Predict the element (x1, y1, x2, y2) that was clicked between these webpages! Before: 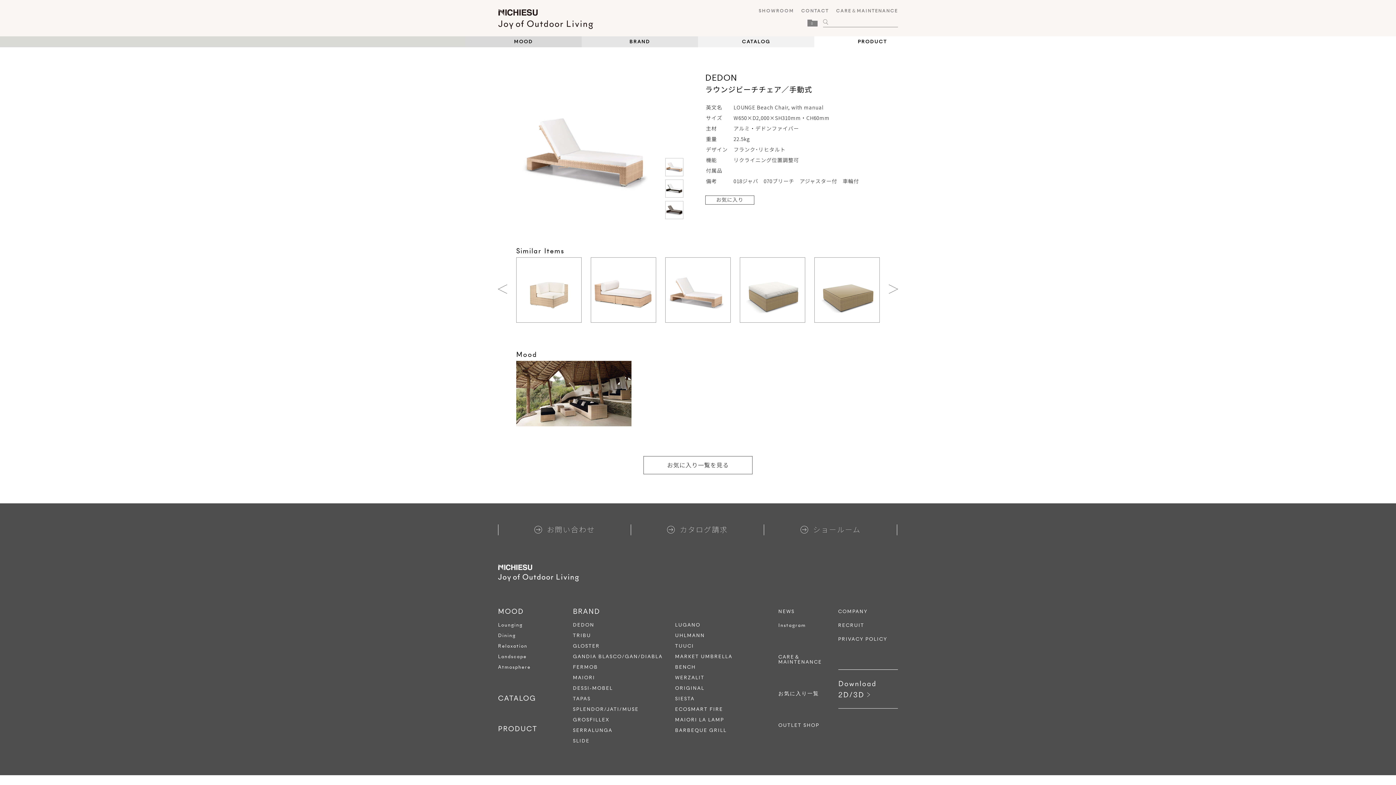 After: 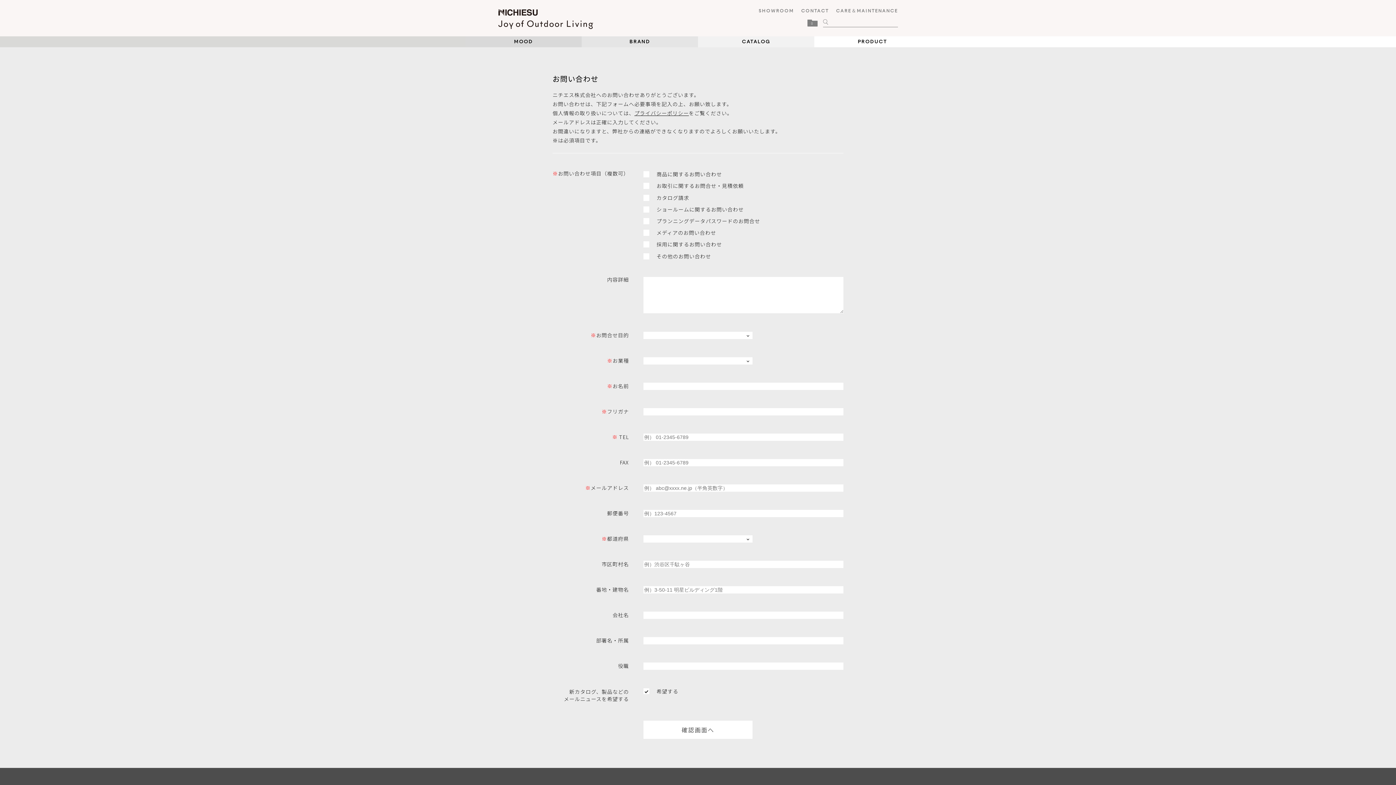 Action: bbox: (534, 524, 595, 534) label: お問い合わせ